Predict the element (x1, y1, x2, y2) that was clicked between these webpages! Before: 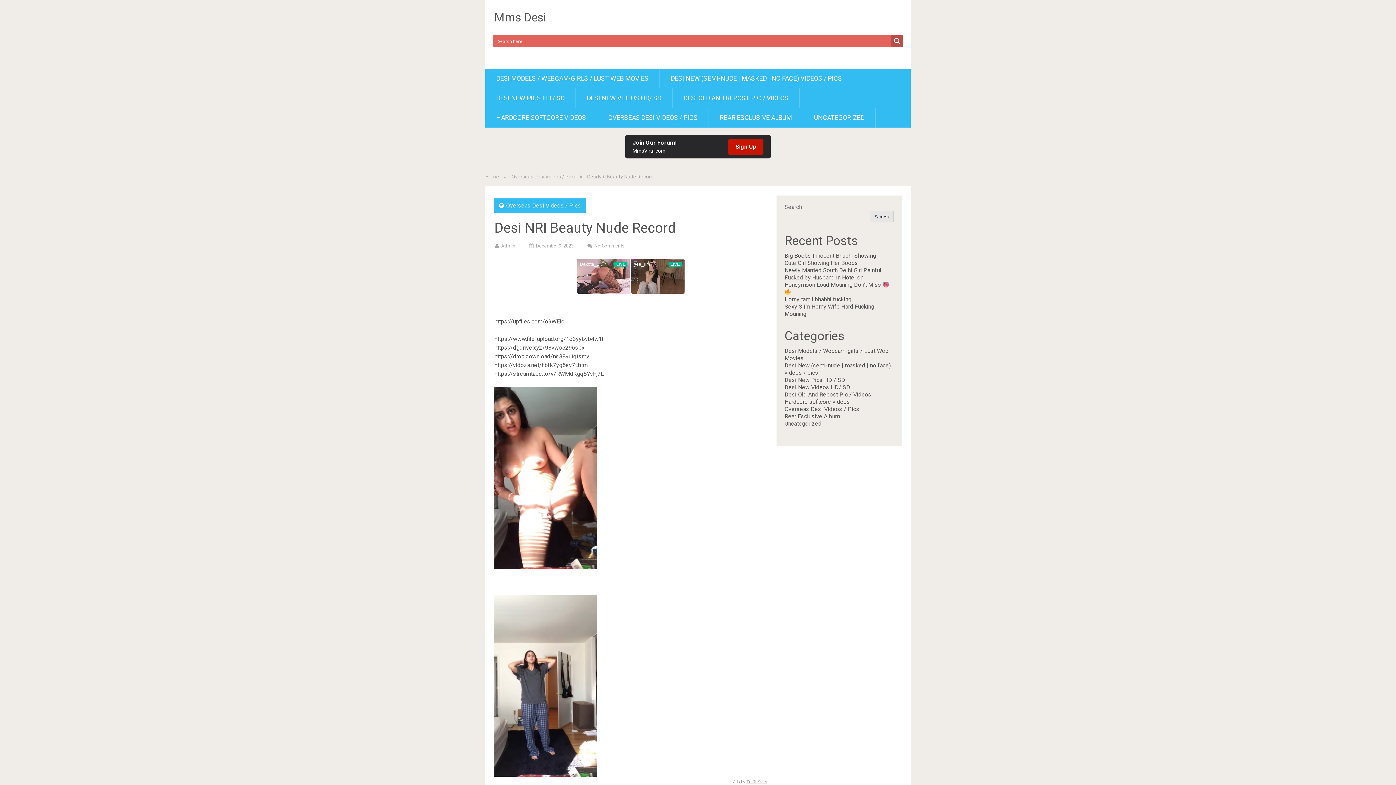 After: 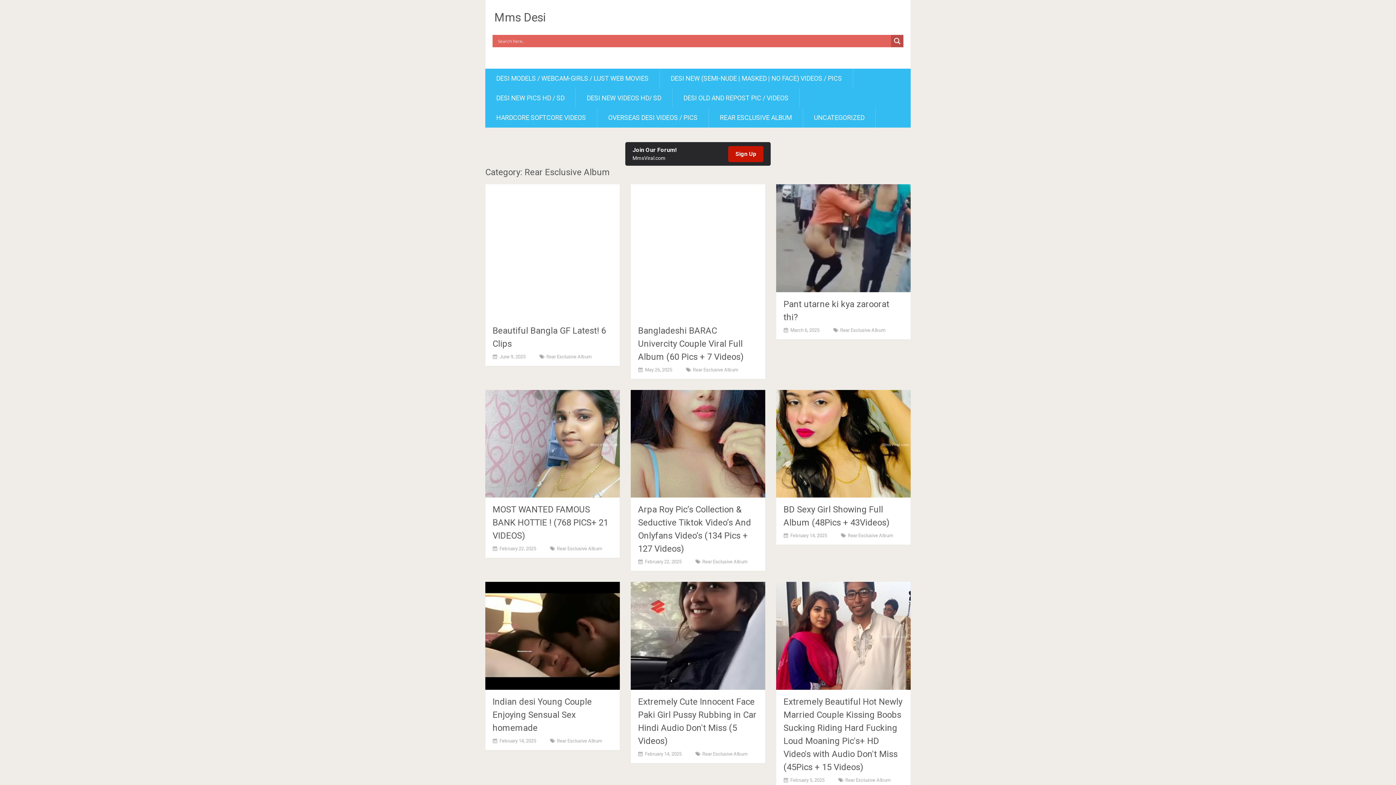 Action: label: REAR ESCLUSIVE ALBUM bbox: (709, 108, 802, 127)